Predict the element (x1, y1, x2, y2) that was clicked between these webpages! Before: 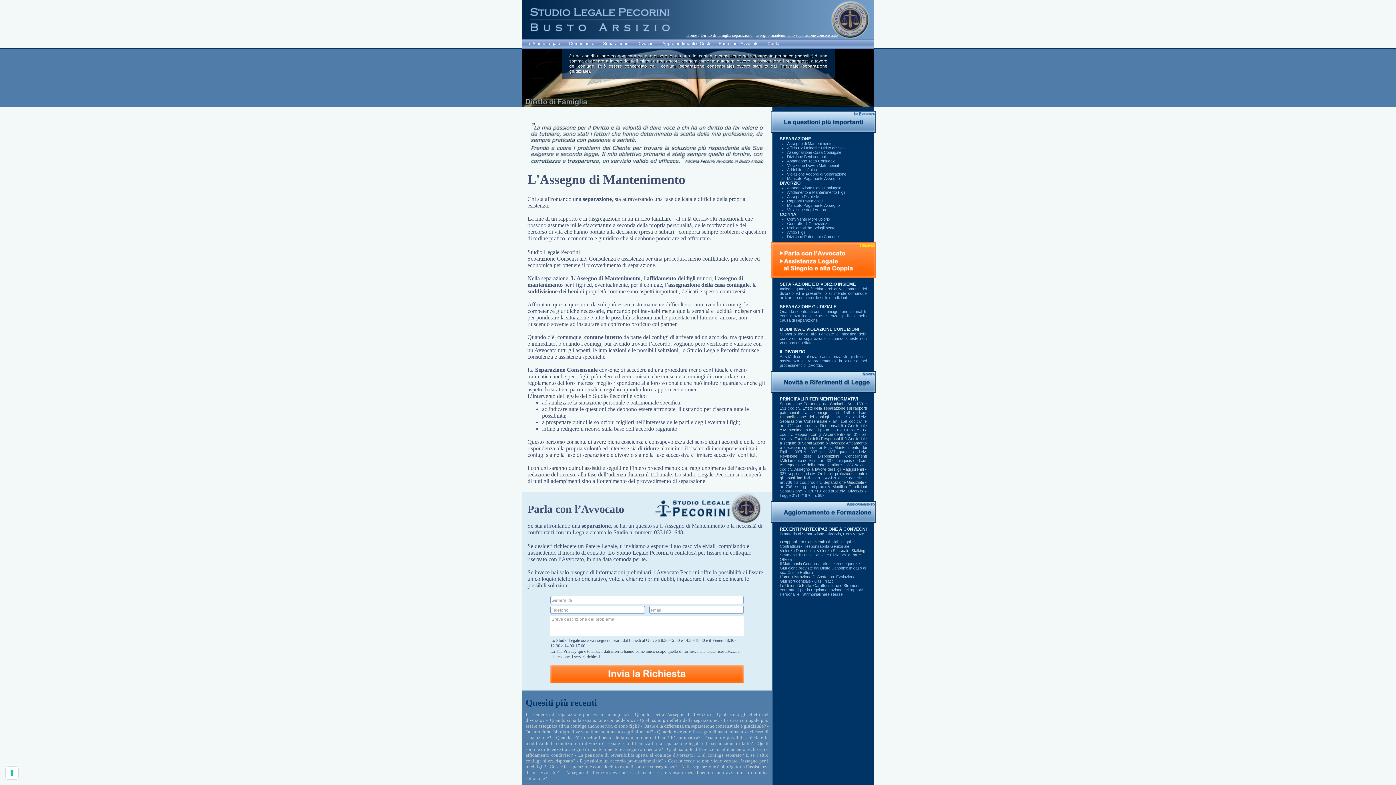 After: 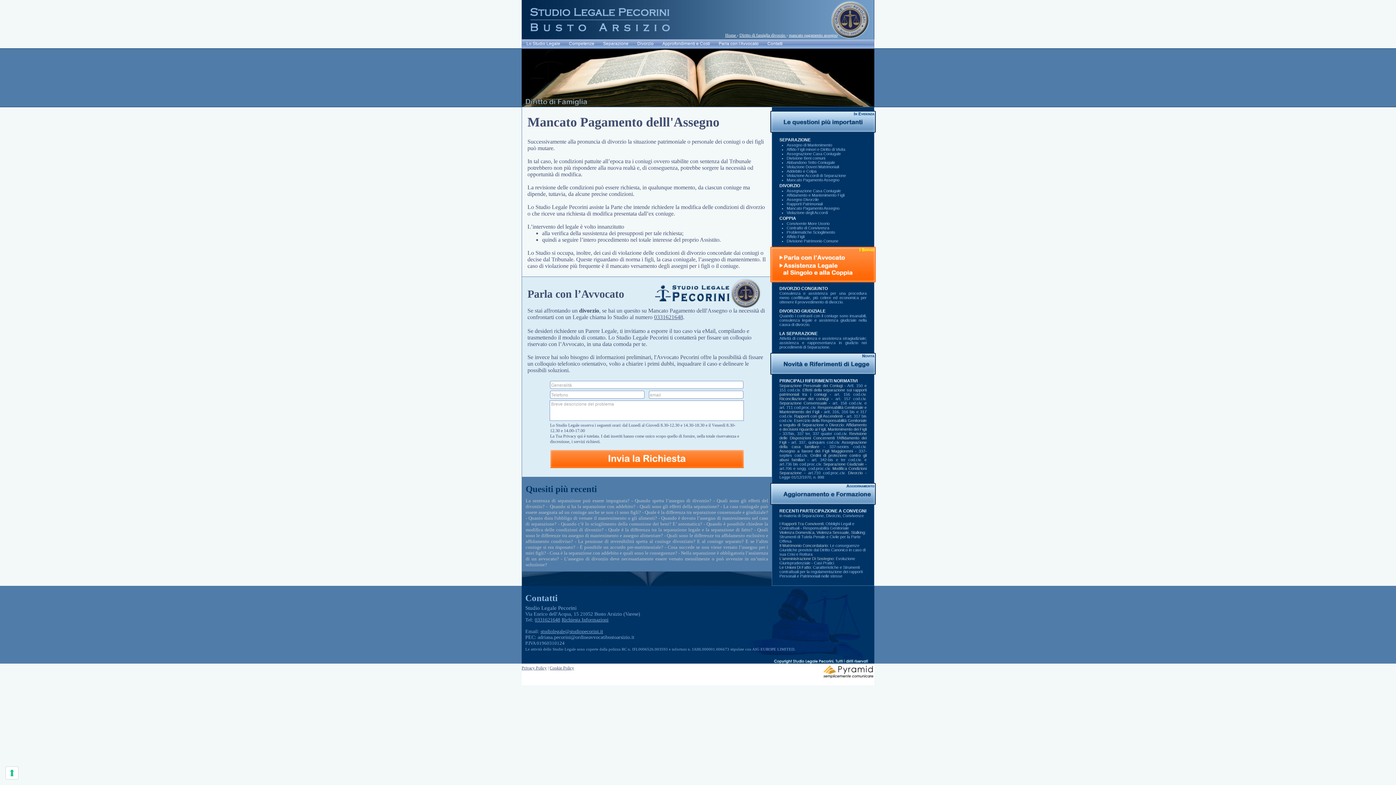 Action: label: Mancato Pagamento Assegno bbox: (787, 203, 840, 207)